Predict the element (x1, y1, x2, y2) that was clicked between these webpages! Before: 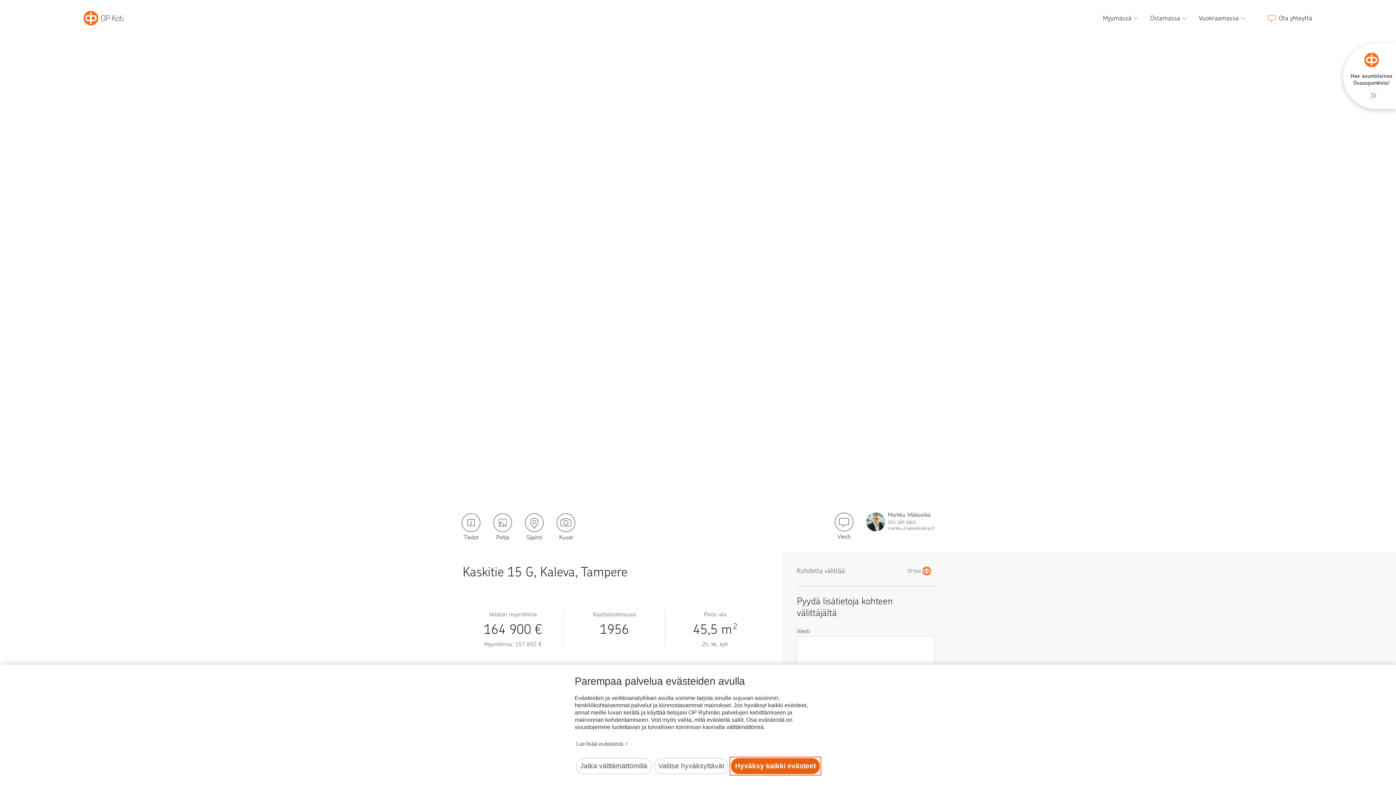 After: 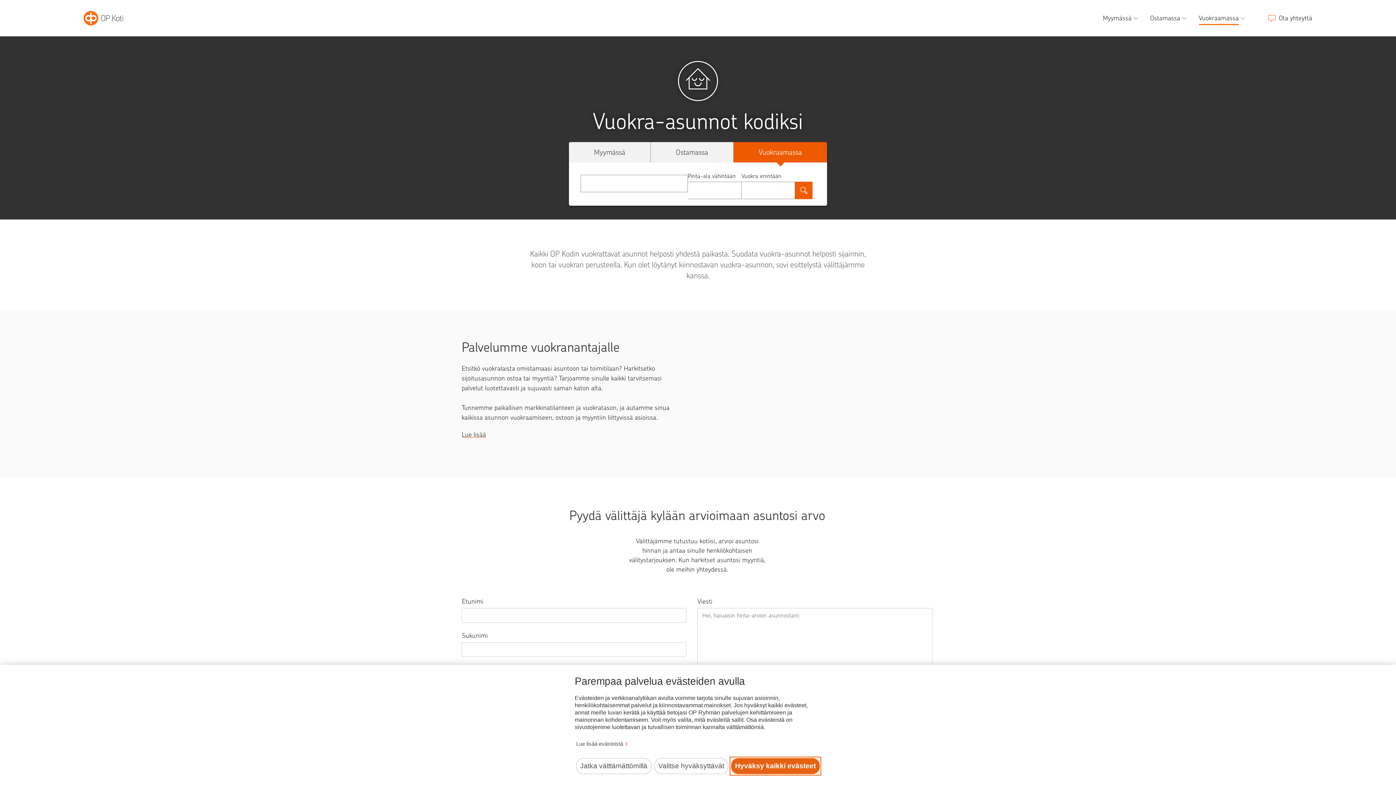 Action: label: Vuokraamassa bbox: (1196, 0, 1255, 36)